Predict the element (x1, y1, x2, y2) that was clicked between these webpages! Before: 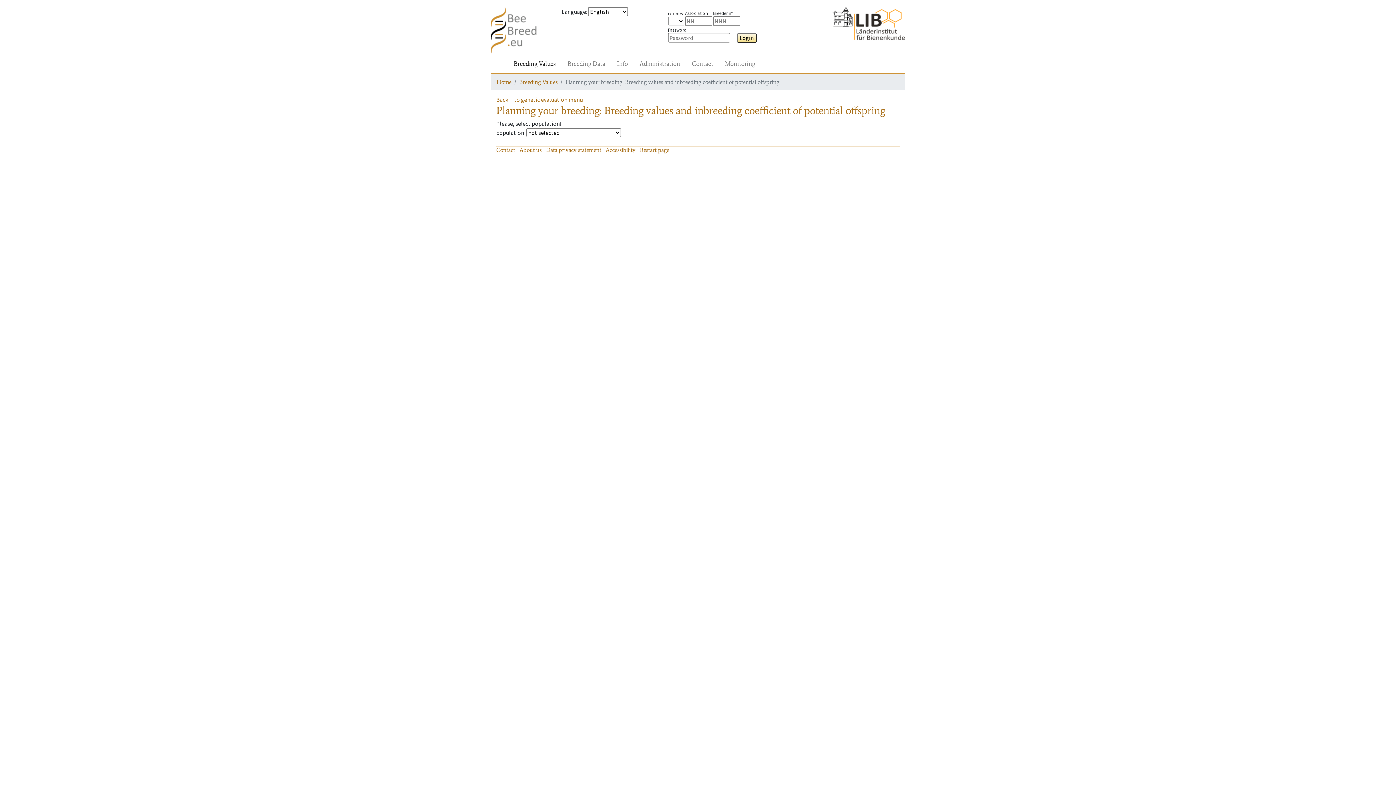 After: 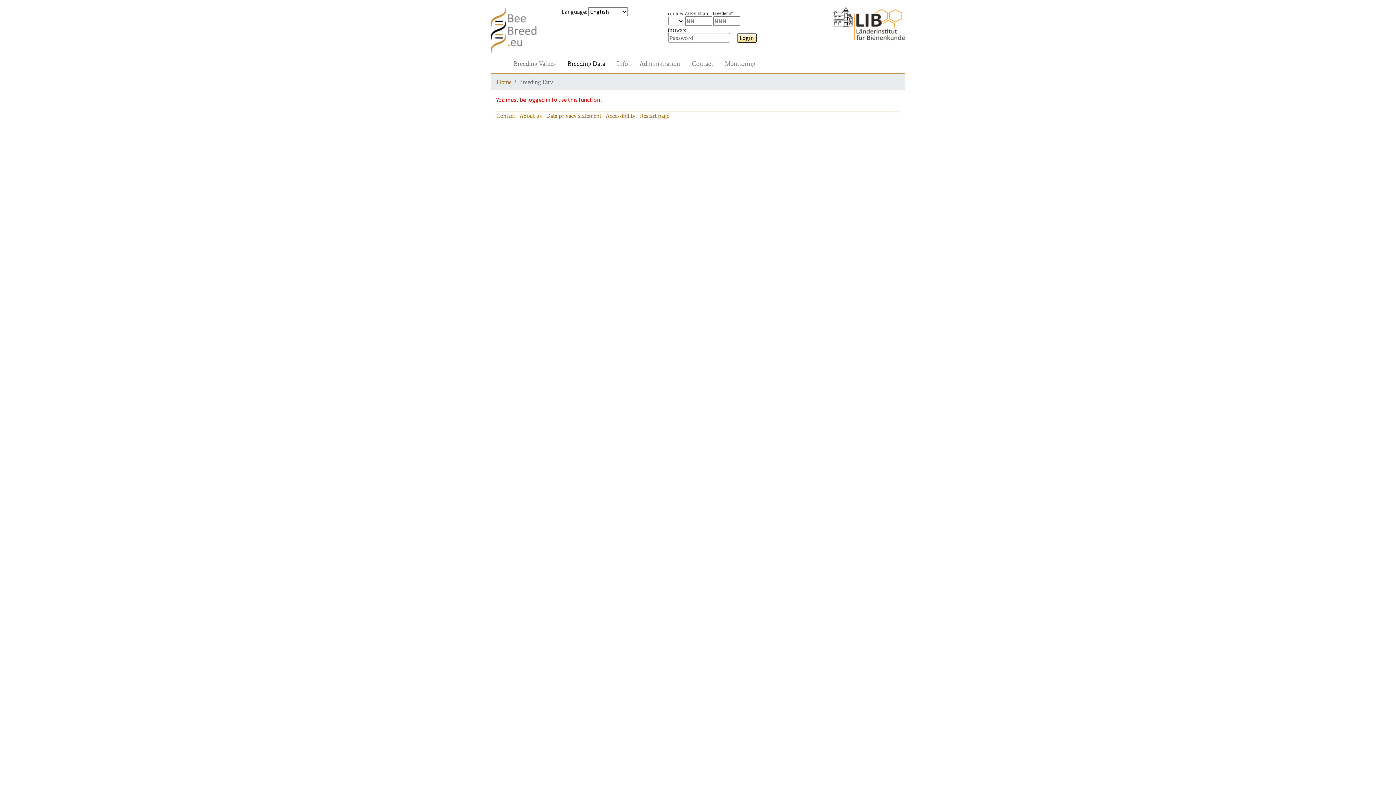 Action: bbox: (564, 56, 608, 70) label: Breeding Data